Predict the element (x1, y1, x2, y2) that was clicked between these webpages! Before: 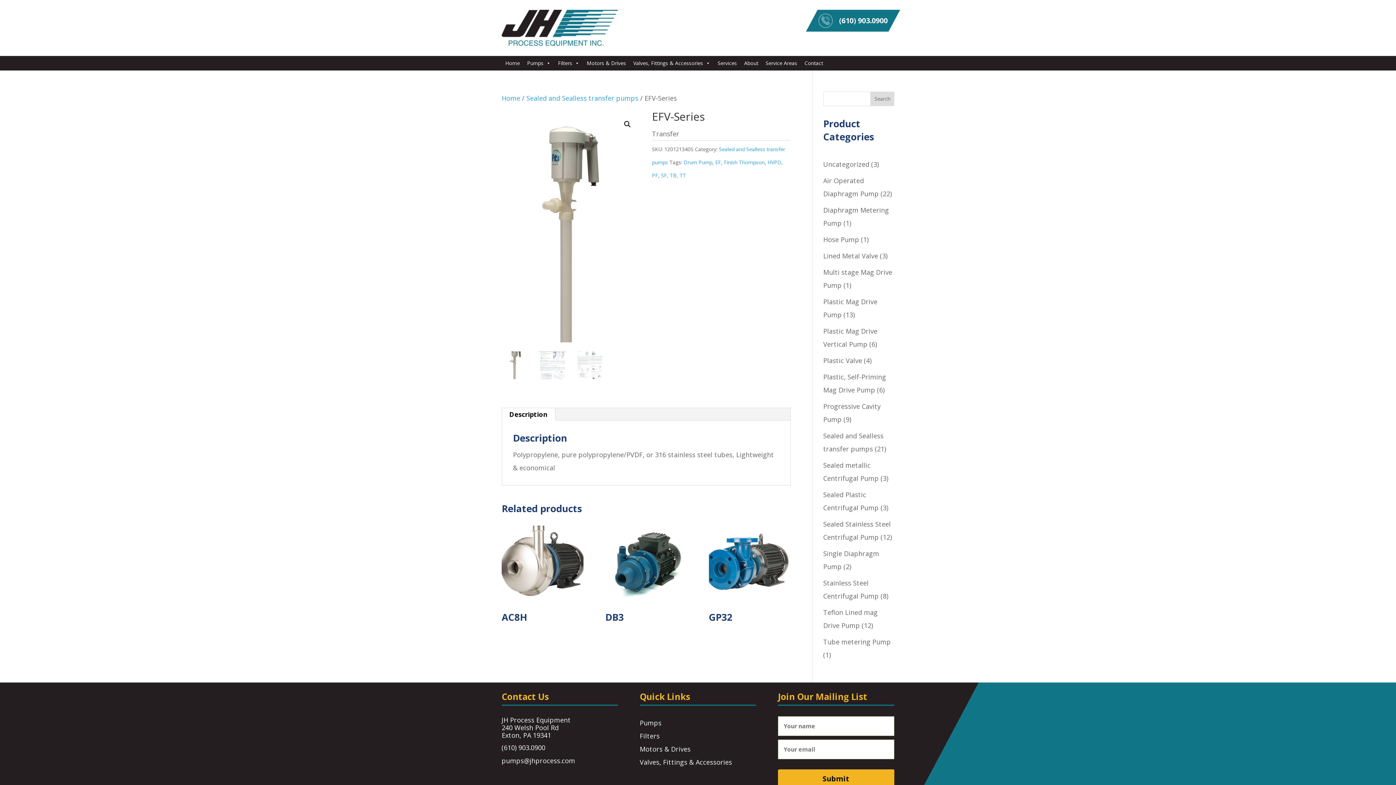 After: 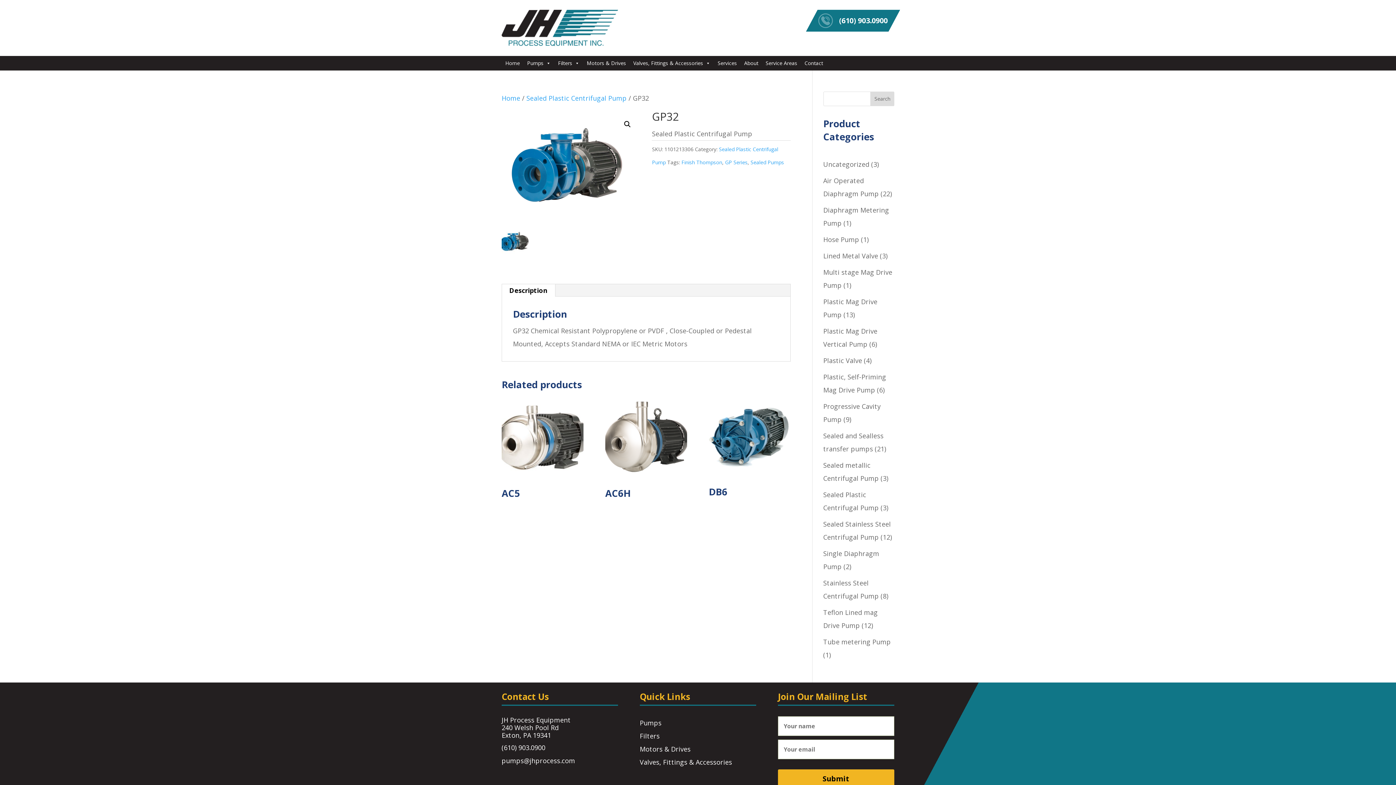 Action: bbox: (708, 521, 790, 628) label: GP32